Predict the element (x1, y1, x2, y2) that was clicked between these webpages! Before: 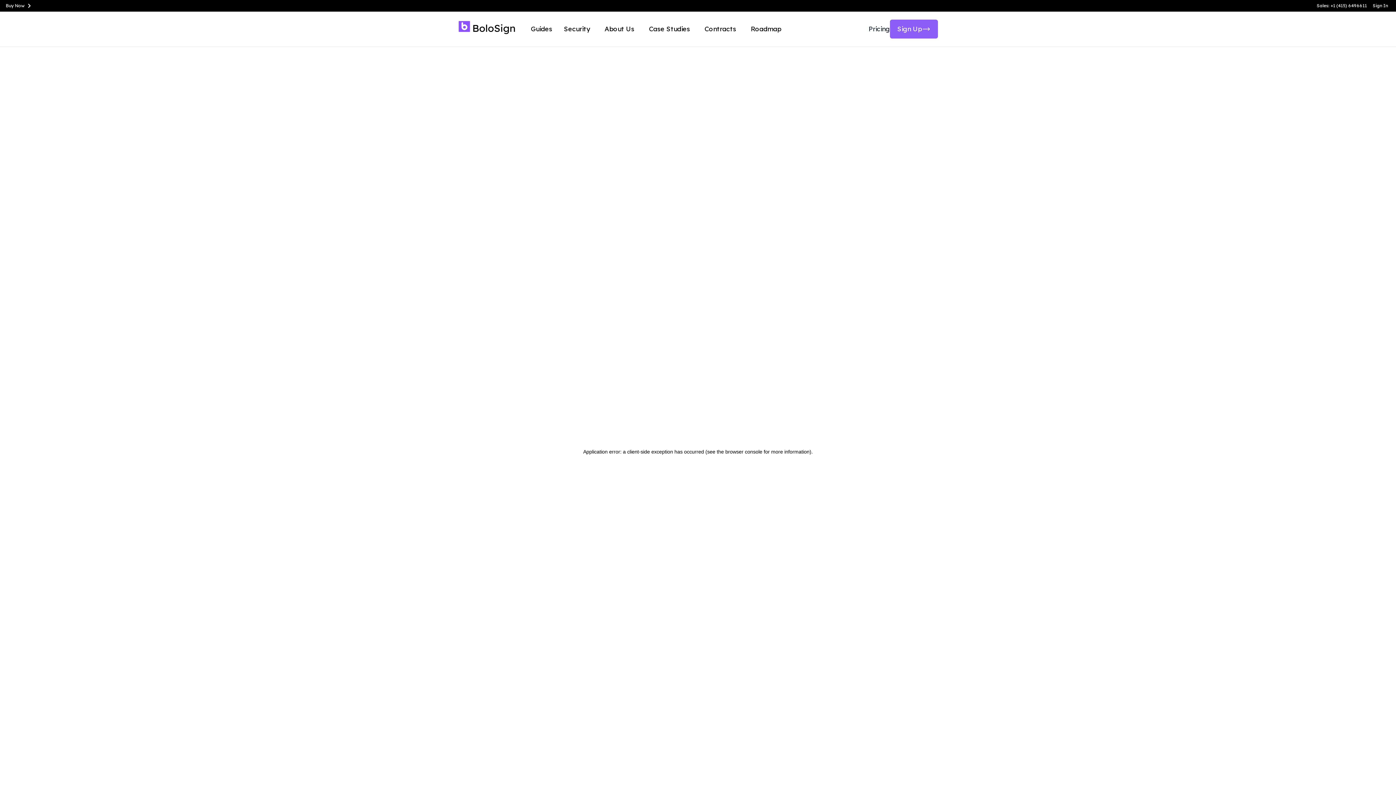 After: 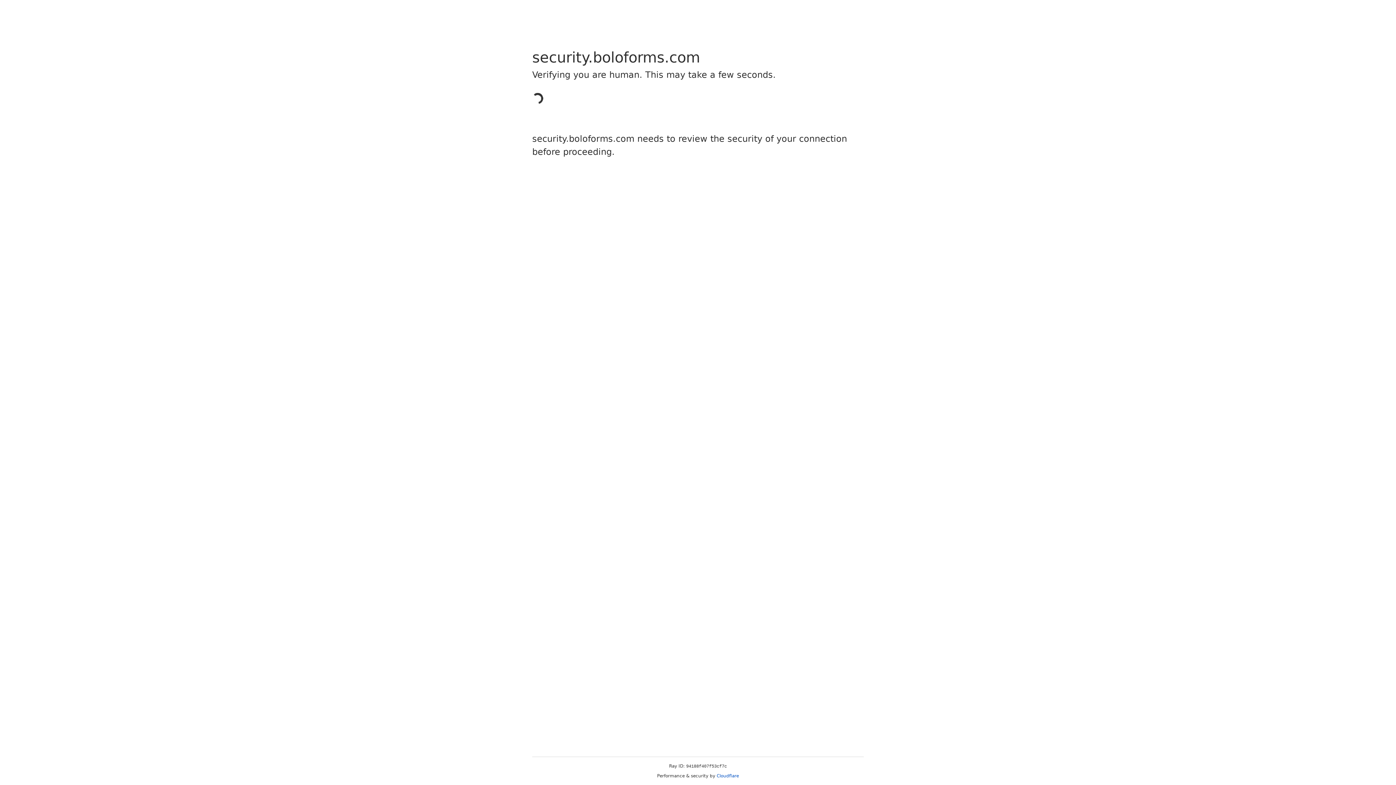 Action: label: Security bbox: (564, 24, 590, 34)